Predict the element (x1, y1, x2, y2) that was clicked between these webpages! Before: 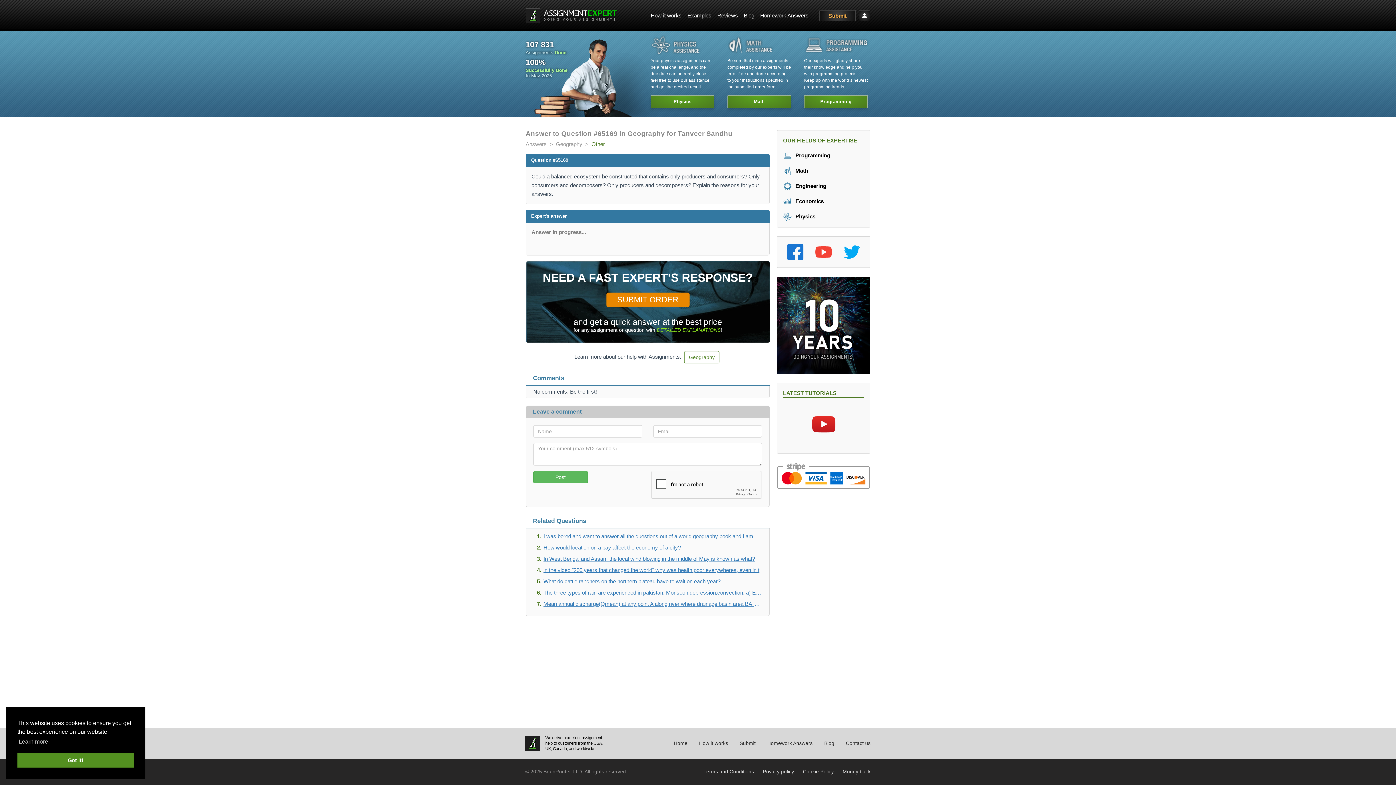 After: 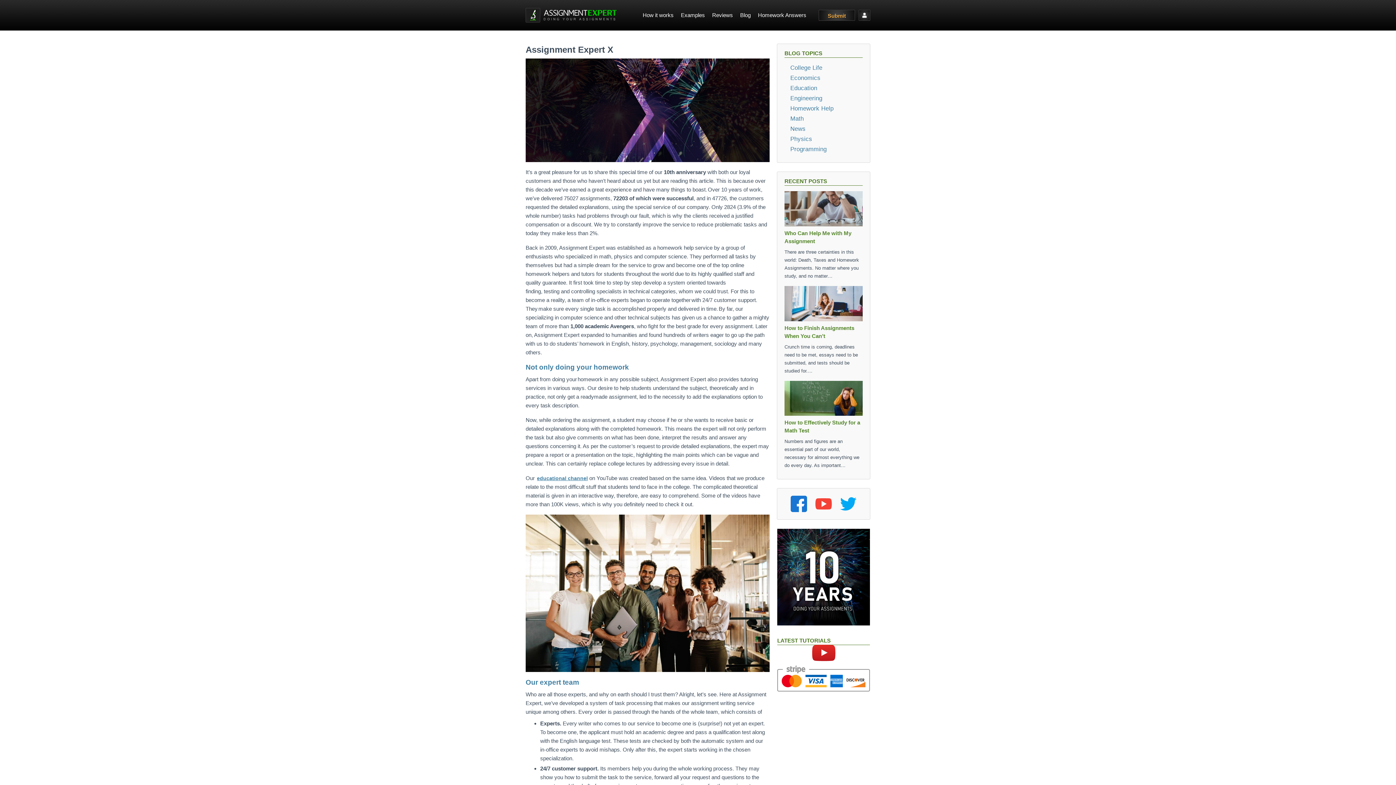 Action: bbox: (777, 277, 870, 373)